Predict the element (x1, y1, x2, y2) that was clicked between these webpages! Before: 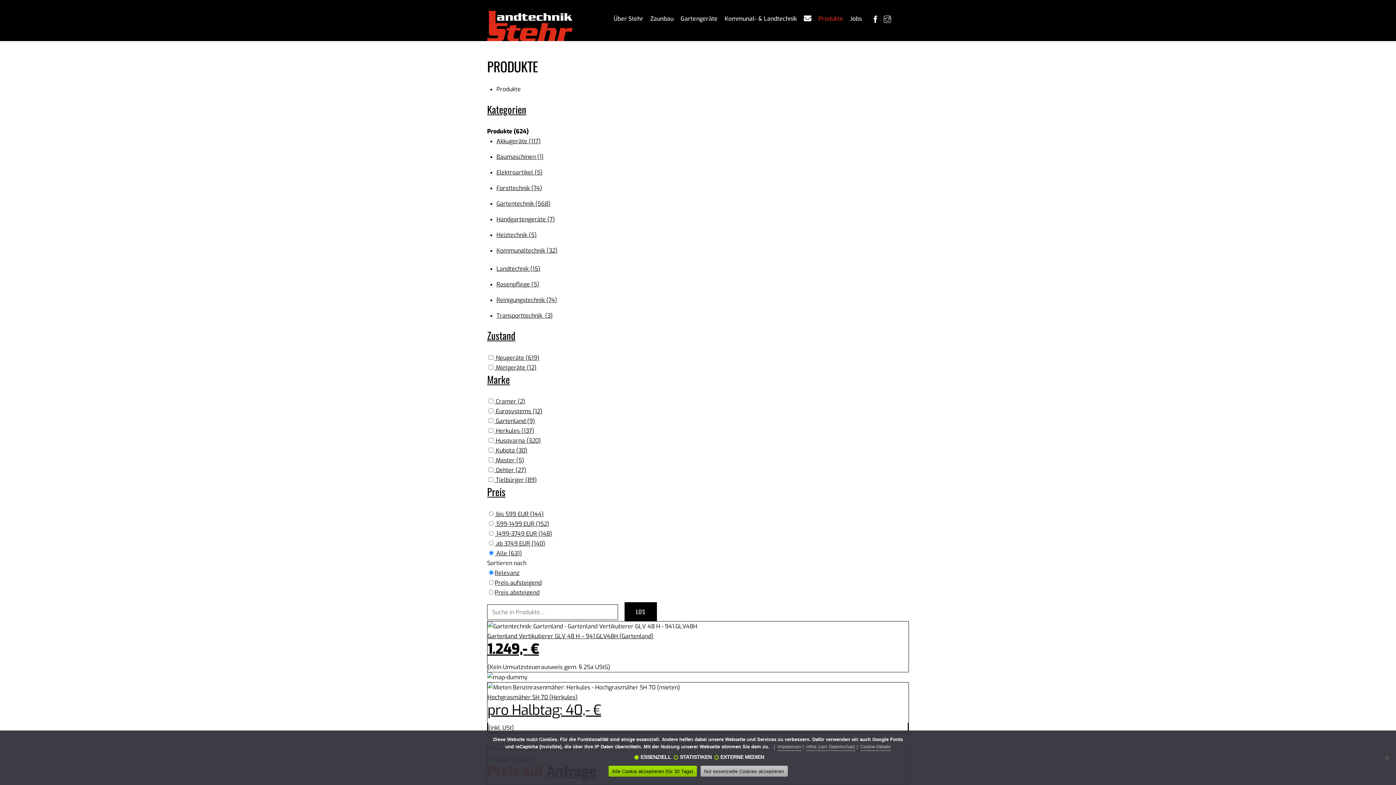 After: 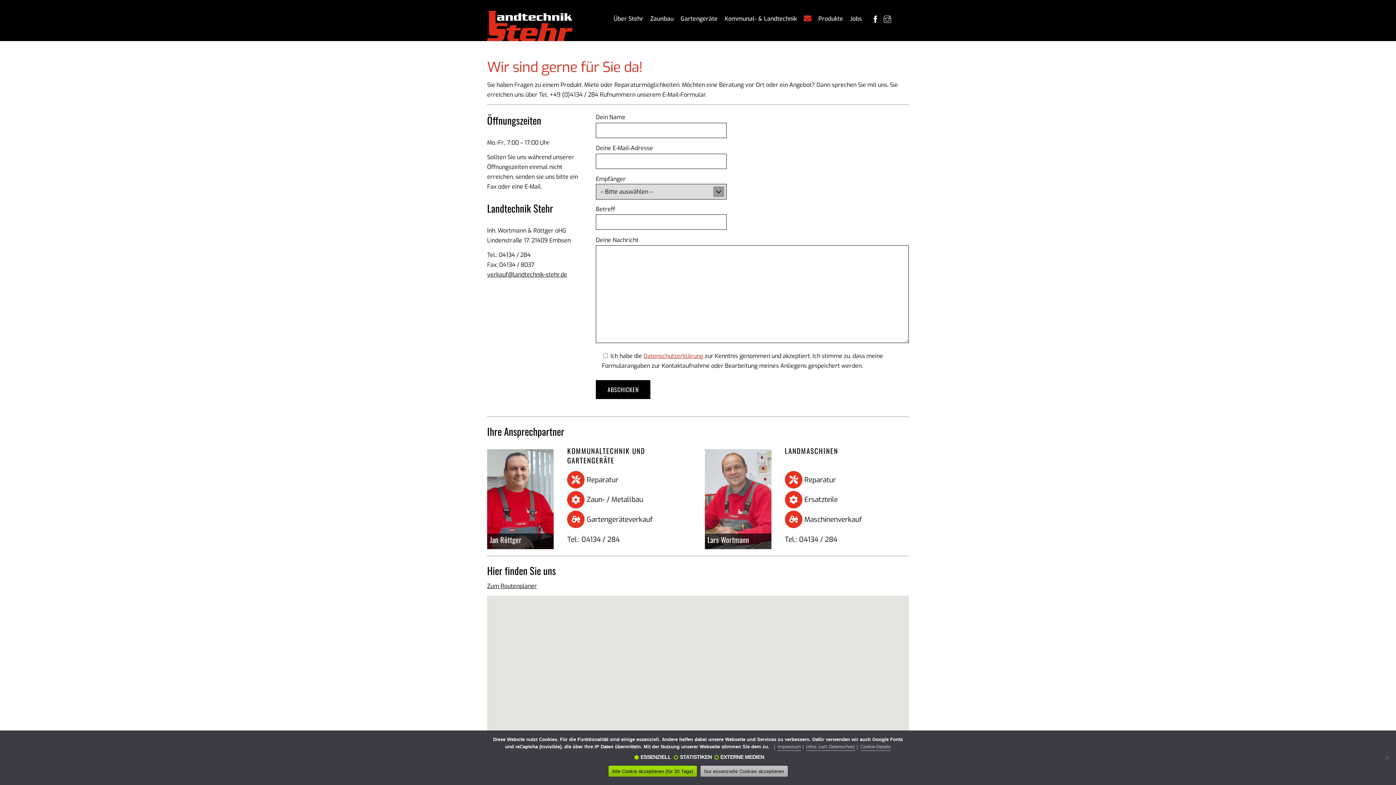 Action: bbox: (800, 0, 815, 38)